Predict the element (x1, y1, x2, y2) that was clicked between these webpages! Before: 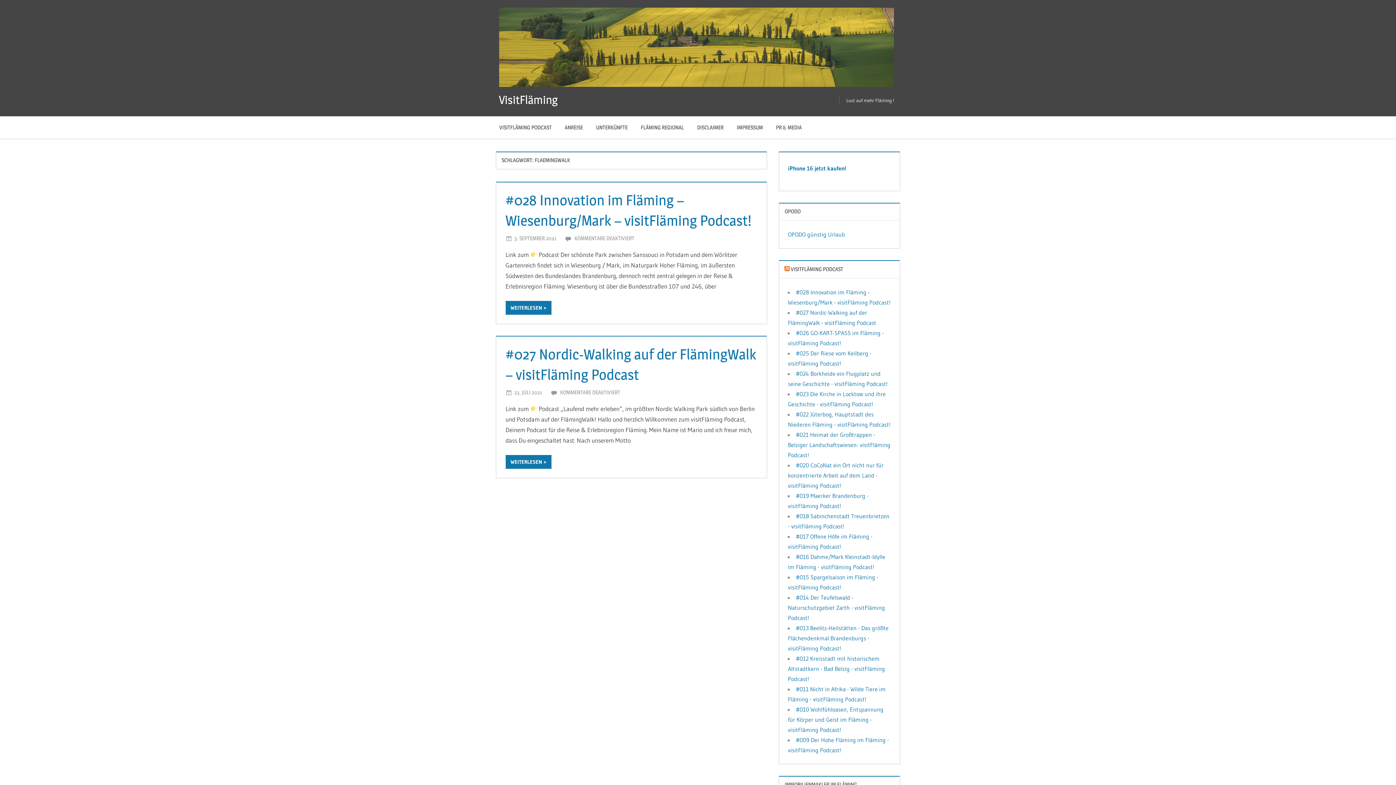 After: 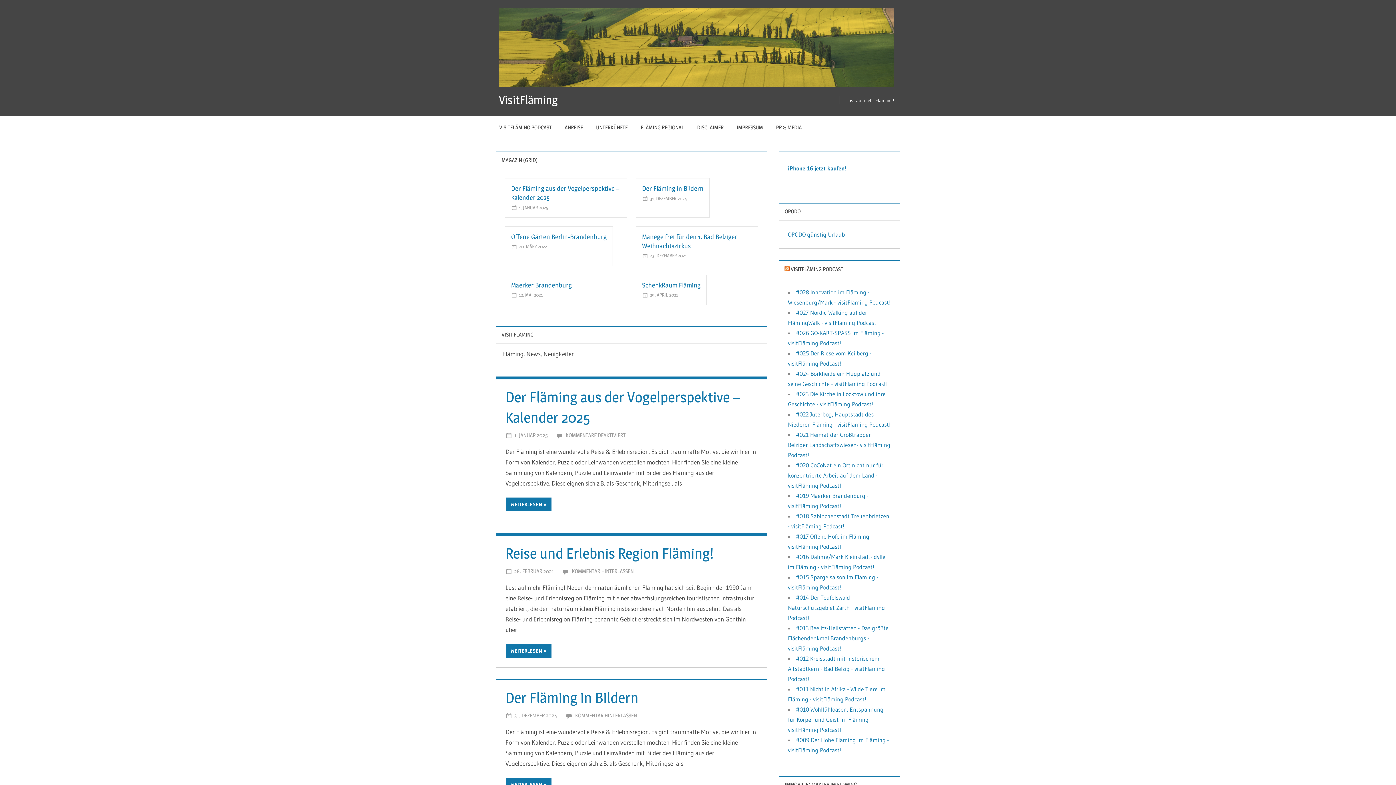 Action: bbox: (499, 7, 900, 15)